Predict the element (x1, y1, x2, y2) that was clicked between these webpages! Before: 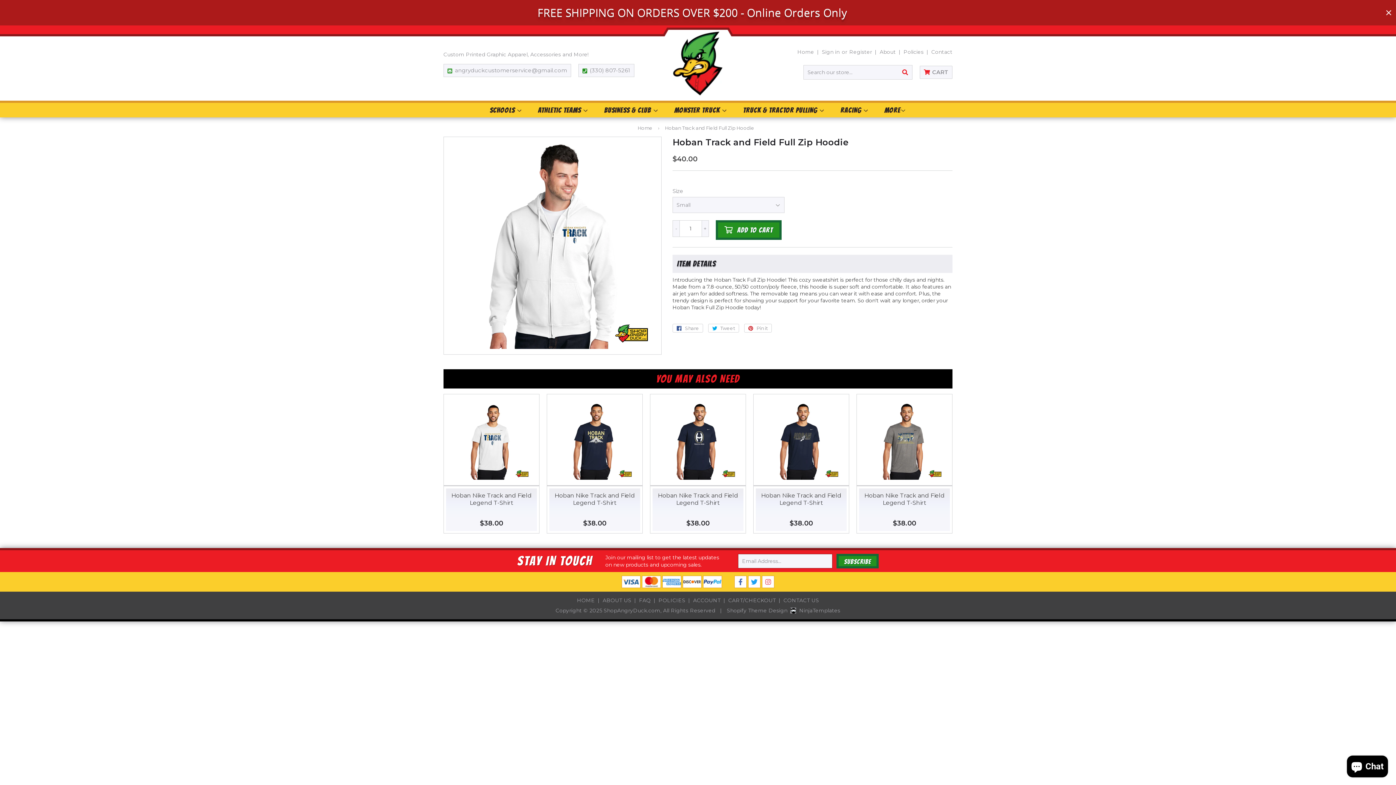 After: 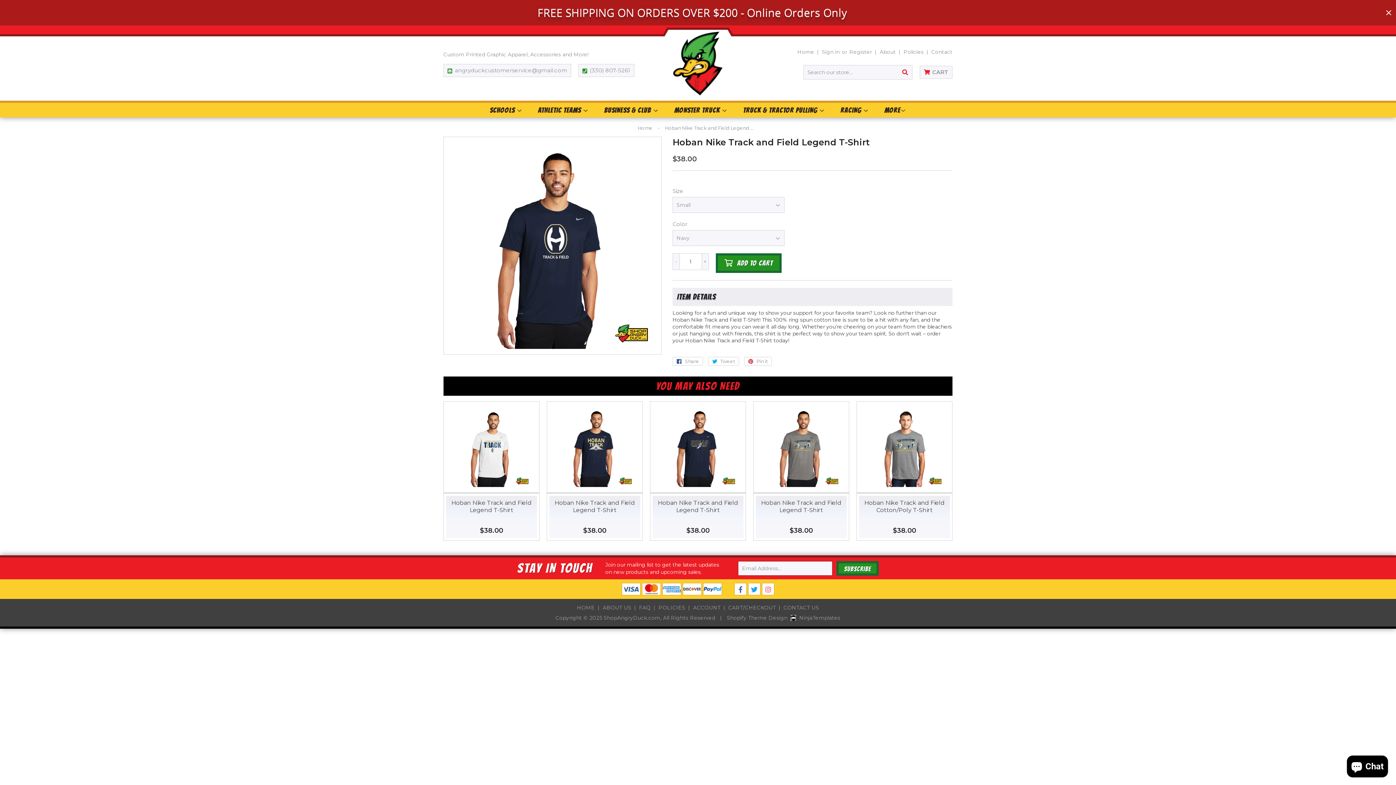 Action: label: Hoban Nike Track and Field Legend T-Shirt

Regular price
$38.00
$38.00 bbox: (650, 394, 746, 533)